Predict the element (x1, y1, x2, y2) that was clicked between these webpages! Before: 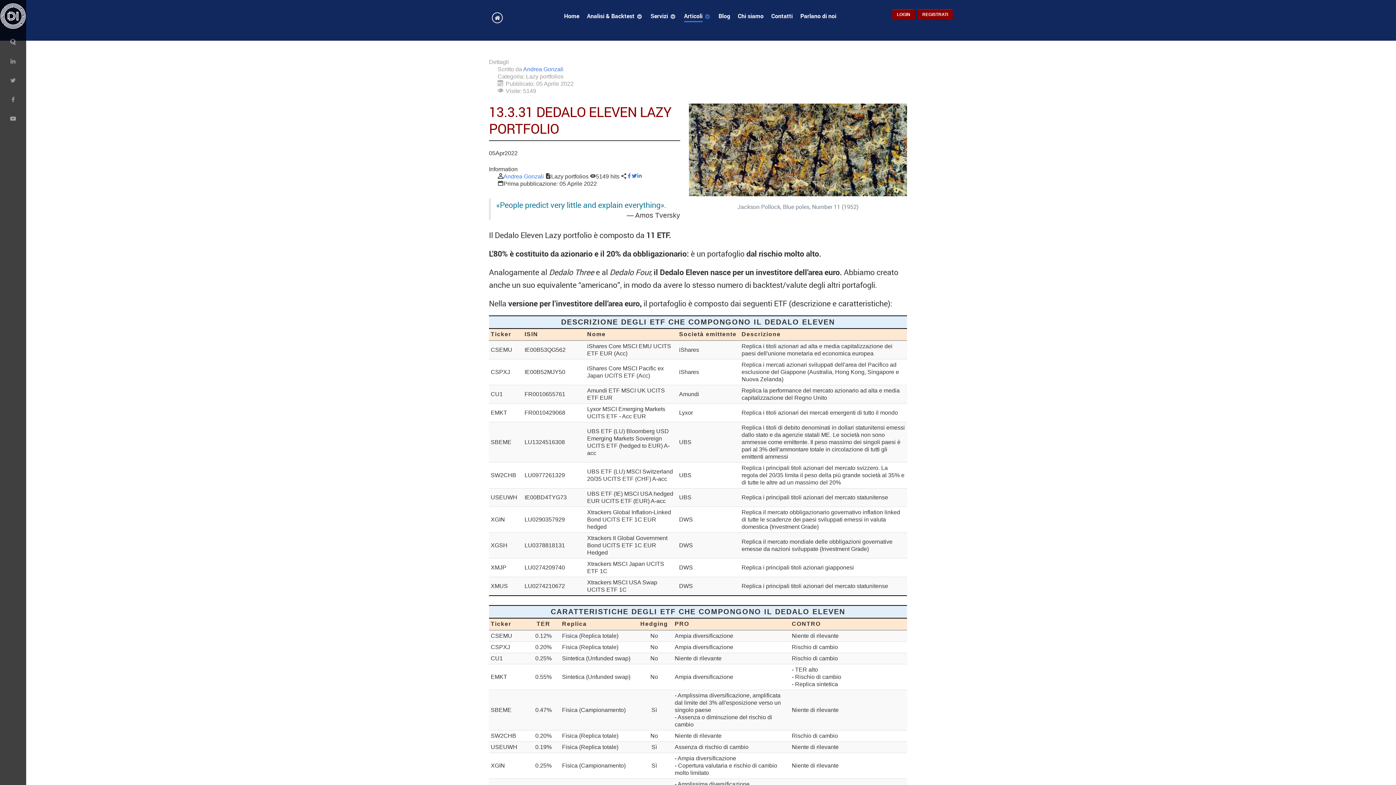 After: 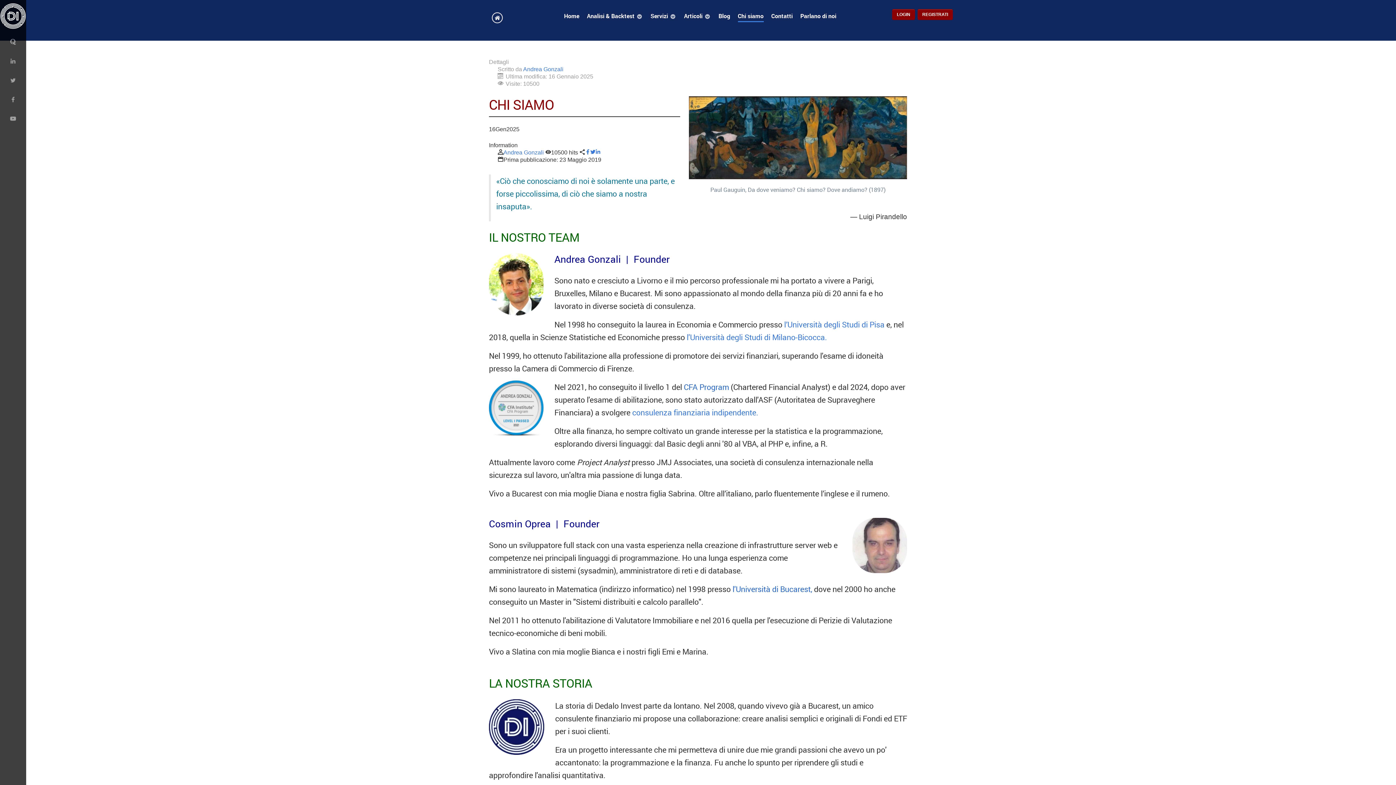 Action: label: Chi siamo bbox: (738, 10, 763, 21)